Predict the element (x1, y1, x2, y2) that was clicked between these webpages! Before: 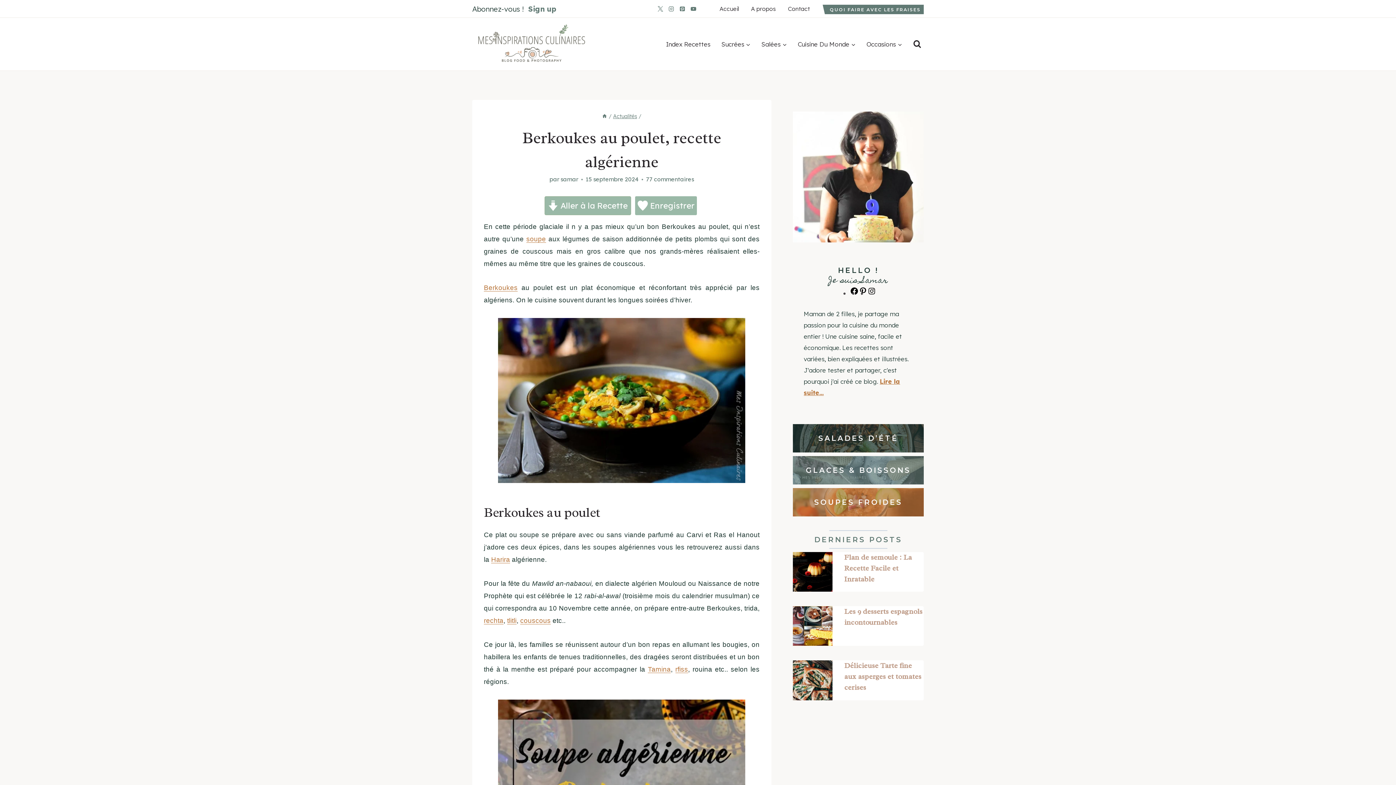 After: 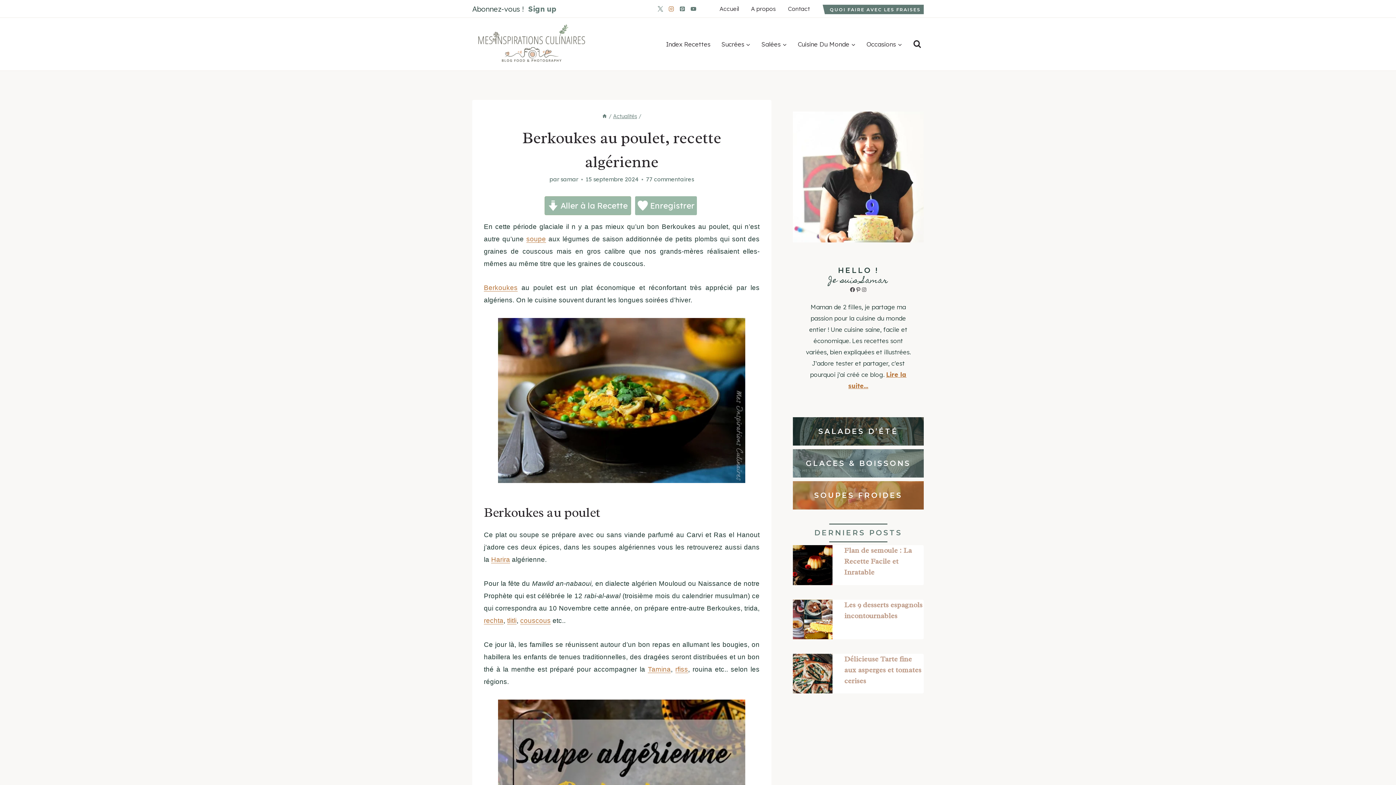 Action: label: Instagram bbox: (666, 3, 677, 14)